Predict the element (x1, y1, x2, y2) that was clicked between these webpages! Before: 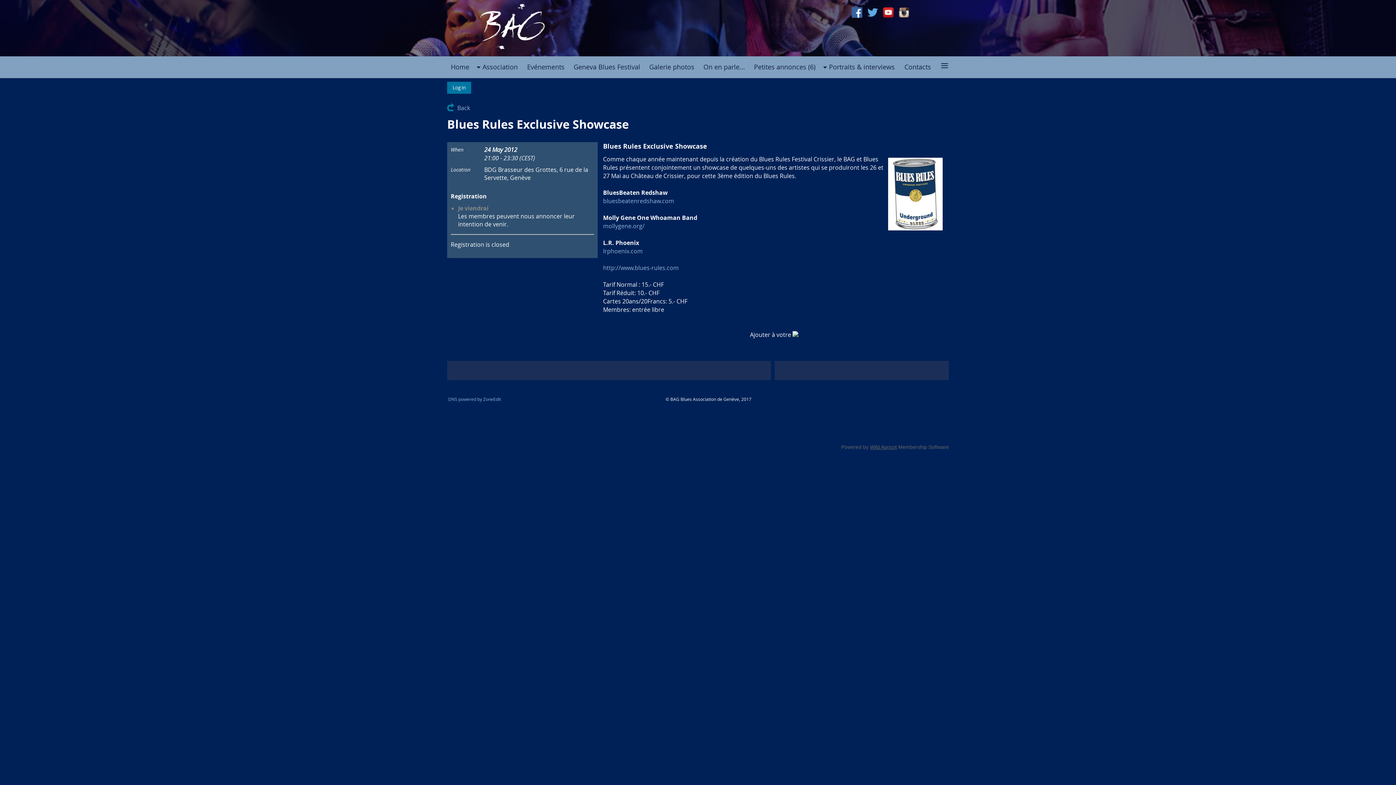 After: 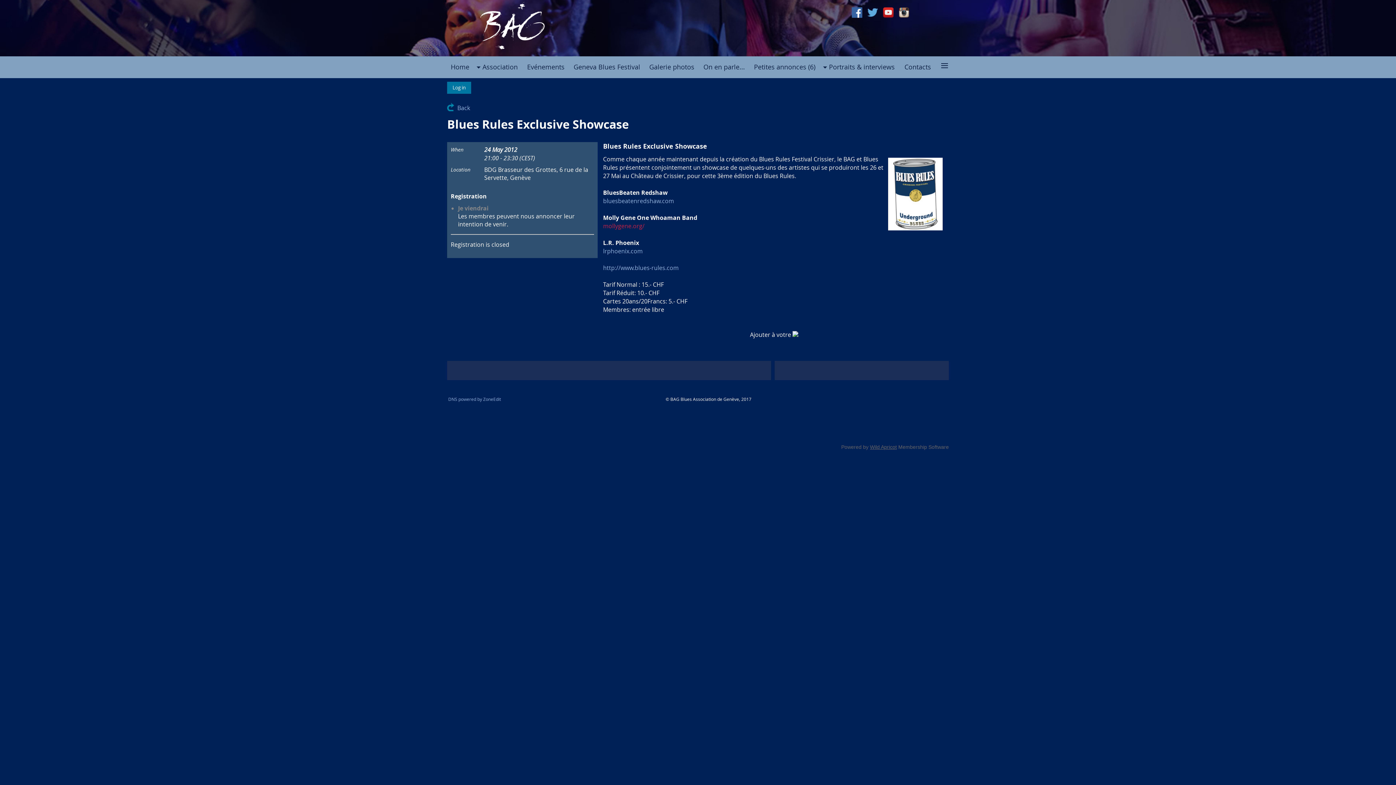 Action: label: mollygene.org/ bbox: (603, 222, 644, 230)